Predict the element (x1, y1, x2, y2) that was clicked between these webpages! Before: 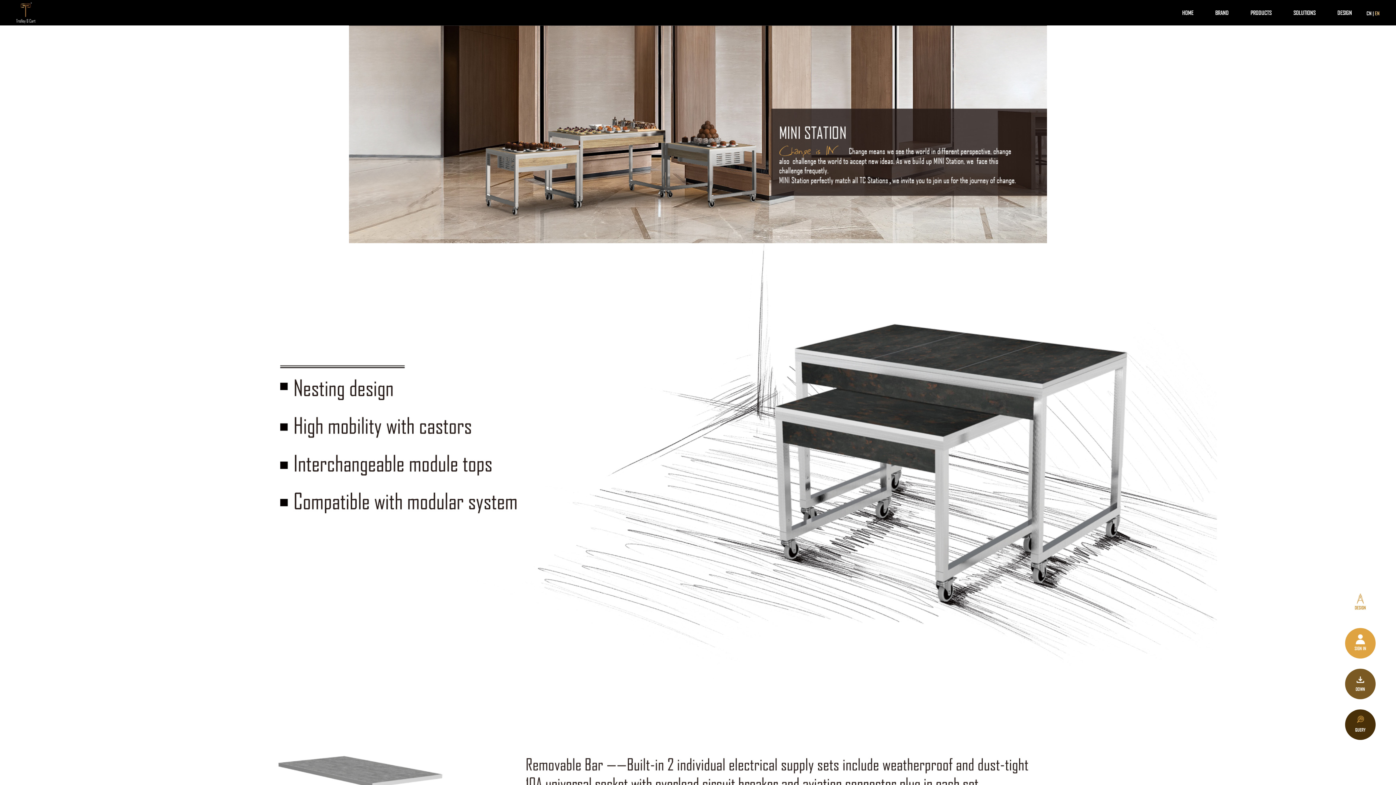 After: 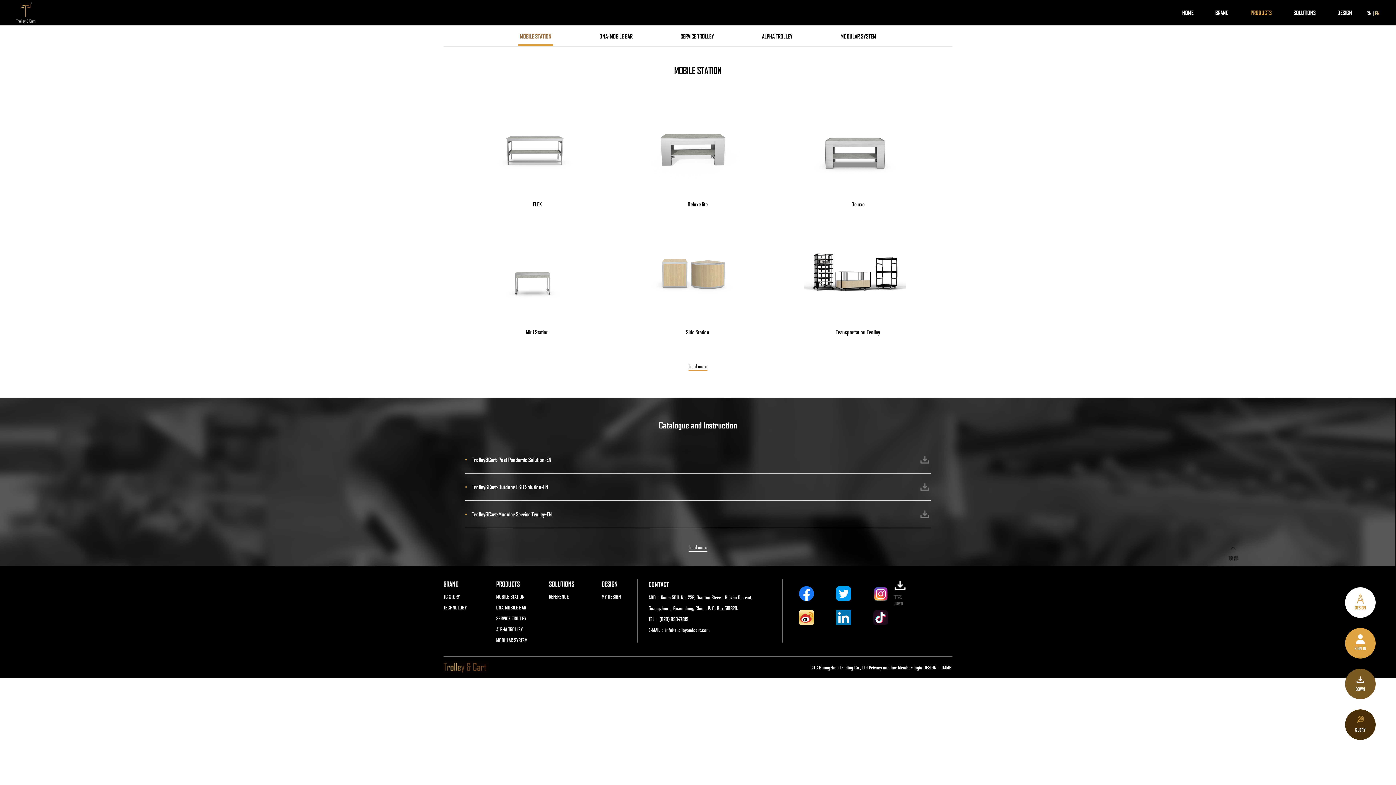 Action: label: DOWN bbox: (1345, 675, 1375, 692)